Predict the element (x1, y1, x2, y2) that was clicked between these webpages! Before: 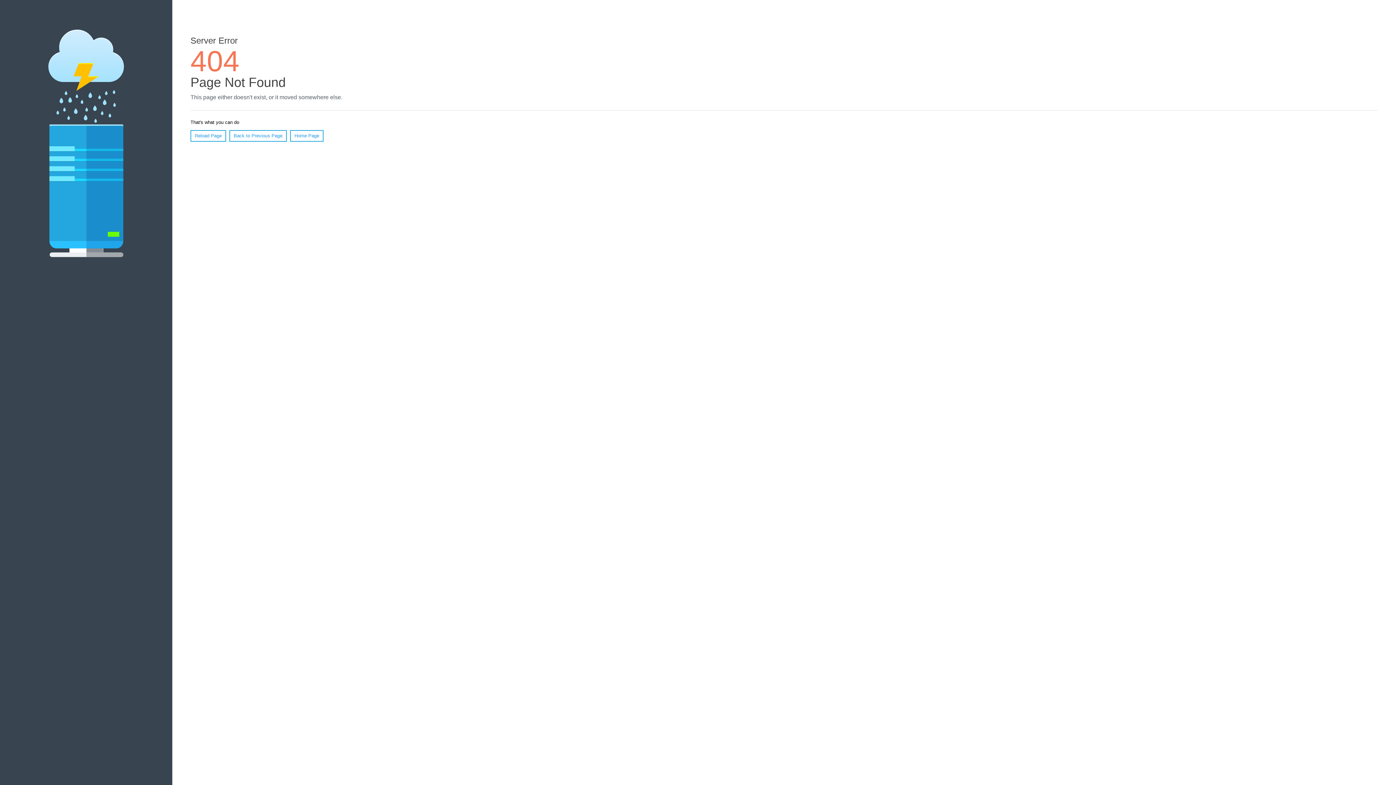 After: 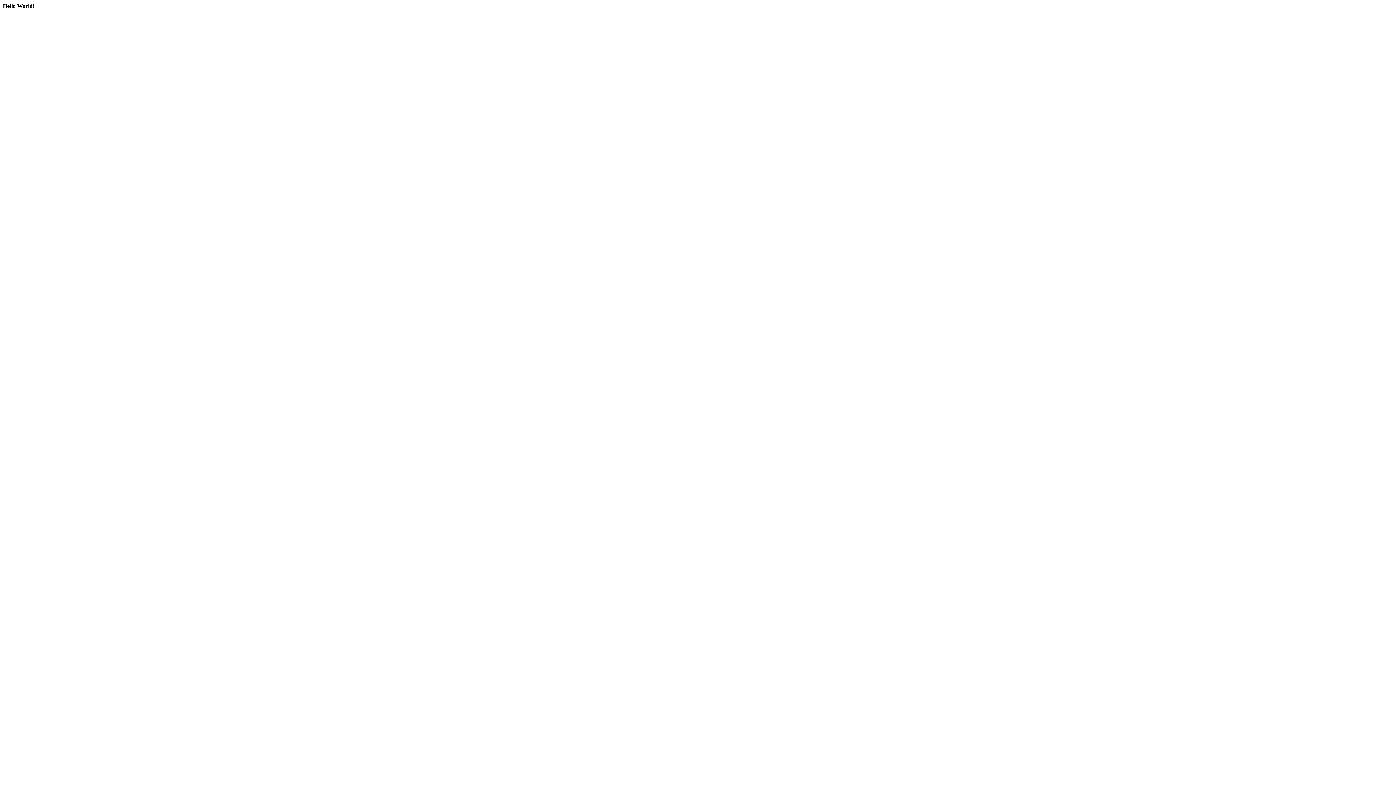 Action: bbox: (290, 130, 323, 141) label: Home Page